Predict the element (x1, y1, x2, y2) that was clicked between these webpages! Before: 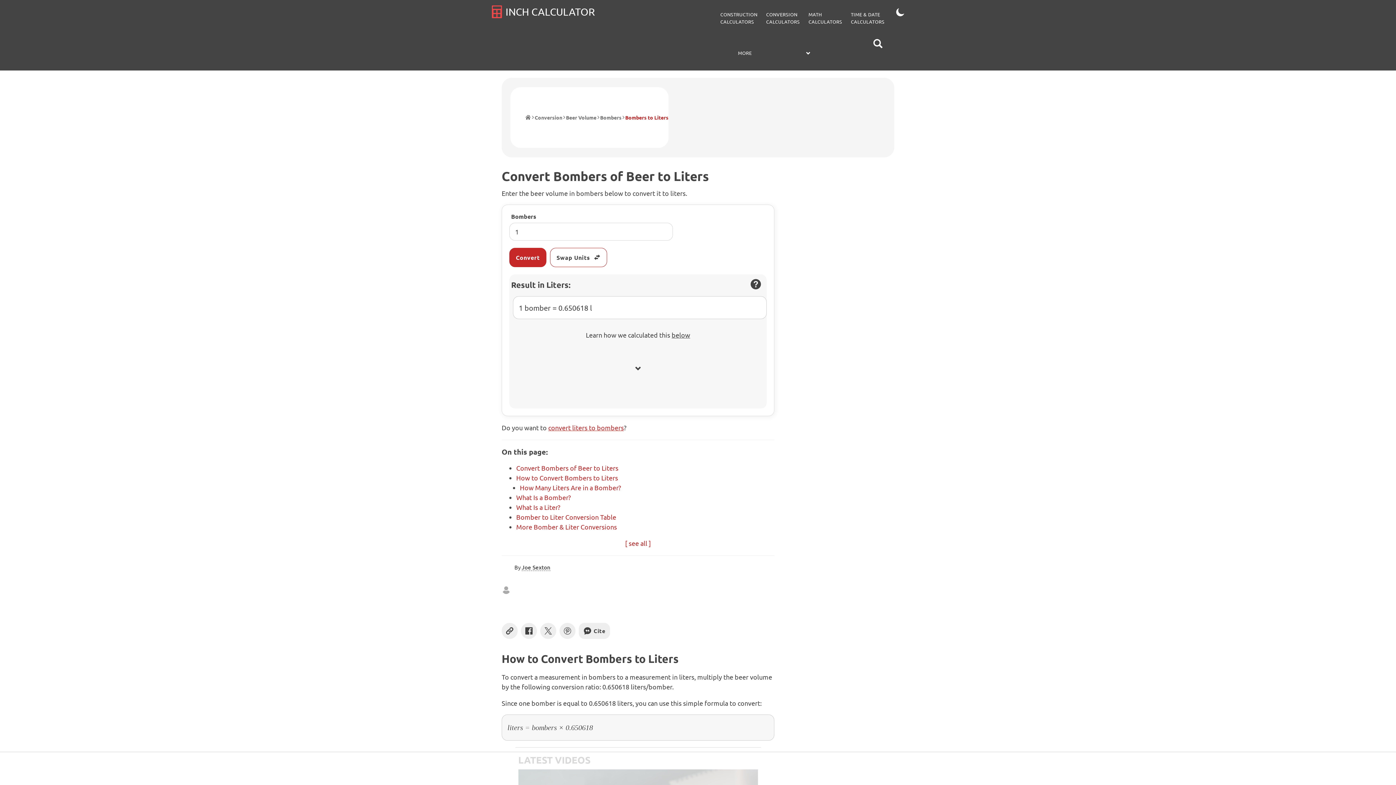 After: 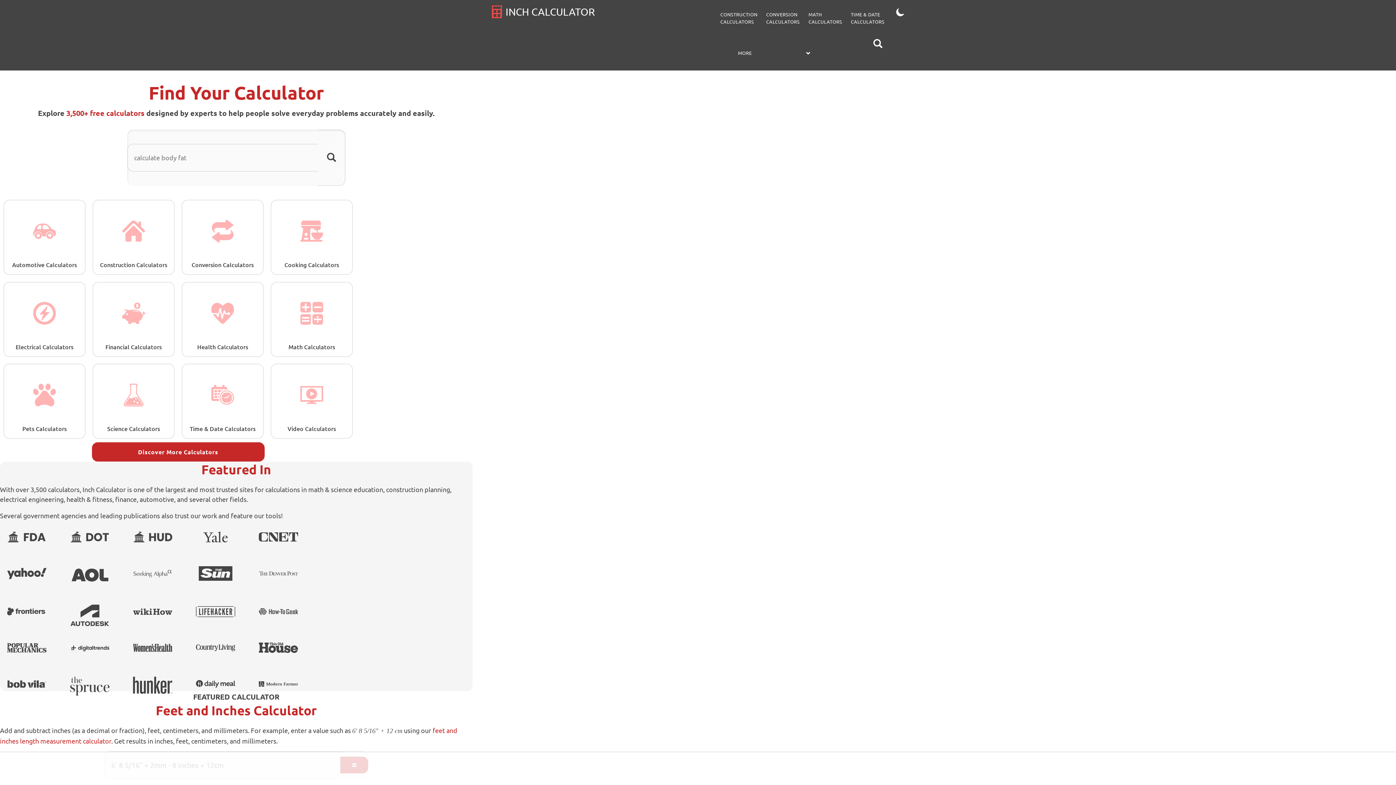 Action: label: Home bbox: (525, 89, 531, 145)